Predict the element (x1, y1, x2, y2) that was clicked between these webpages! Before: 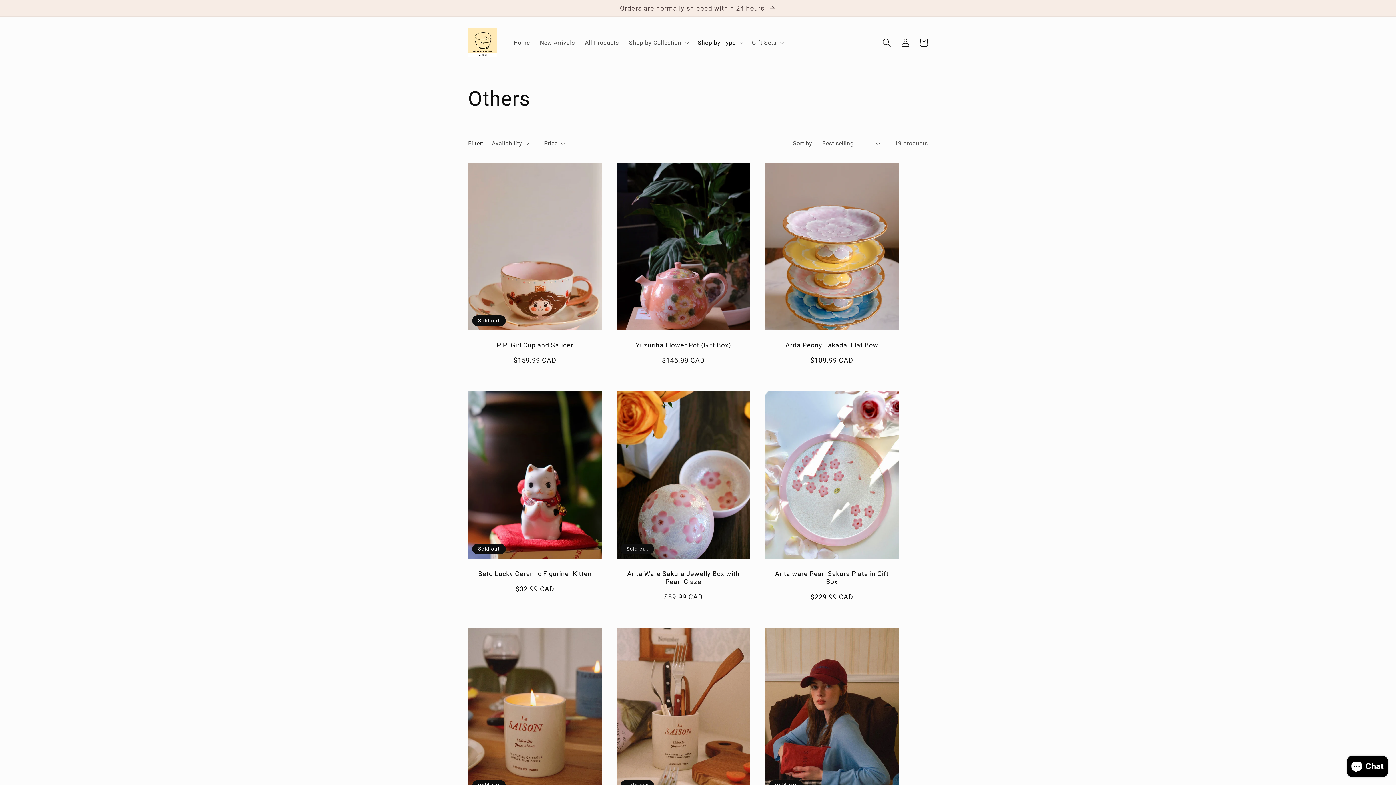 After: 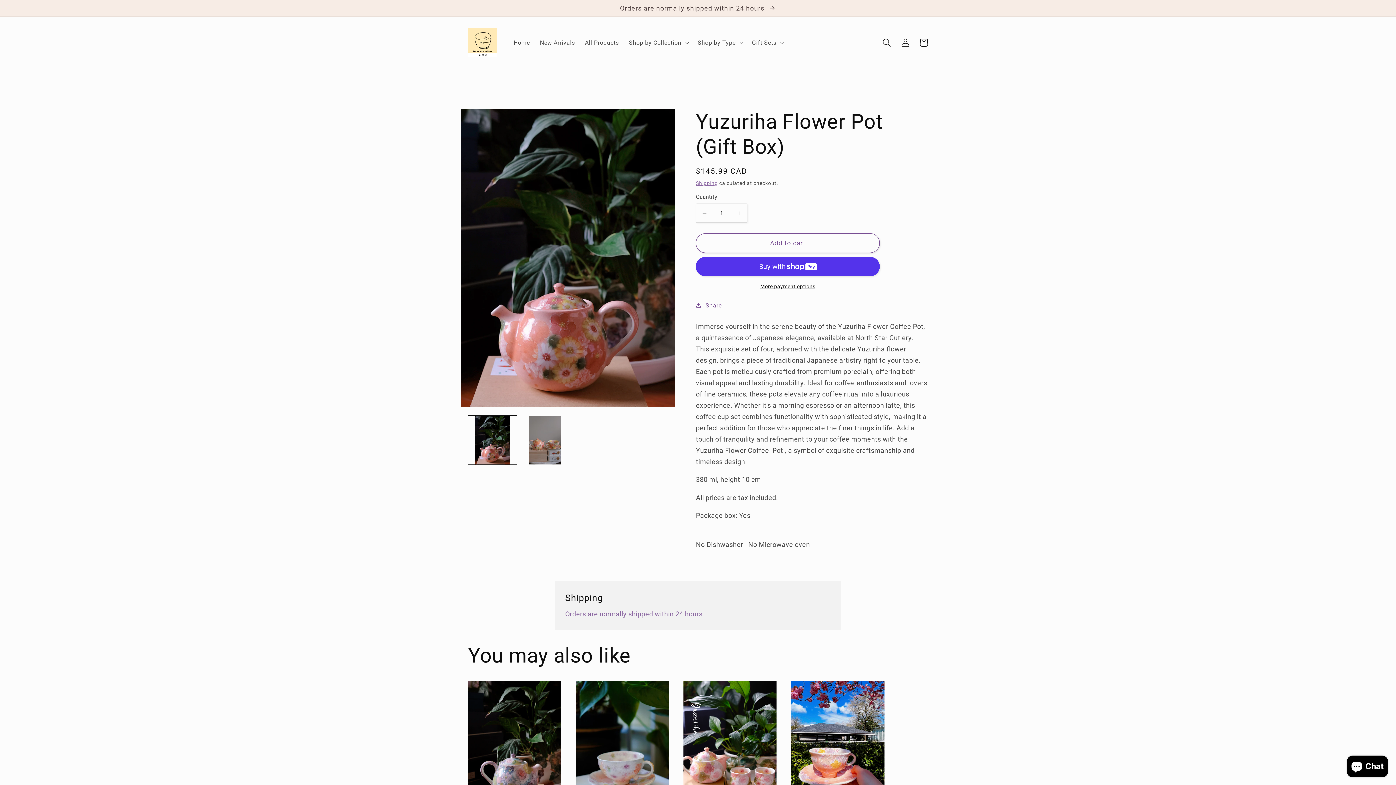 Action: label: Yuzuriha Flower Pot (Gift Box) bbox: (625, 341, 742, 349)